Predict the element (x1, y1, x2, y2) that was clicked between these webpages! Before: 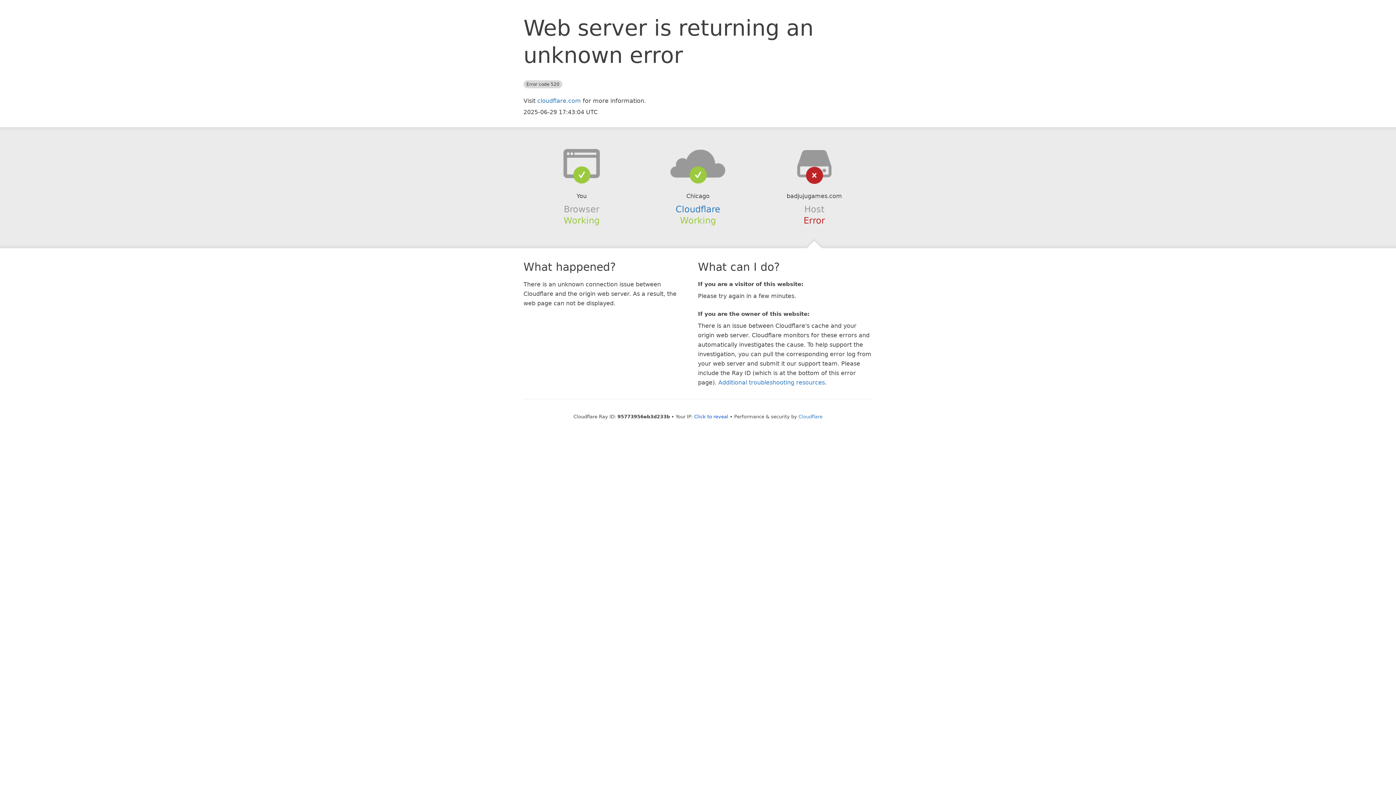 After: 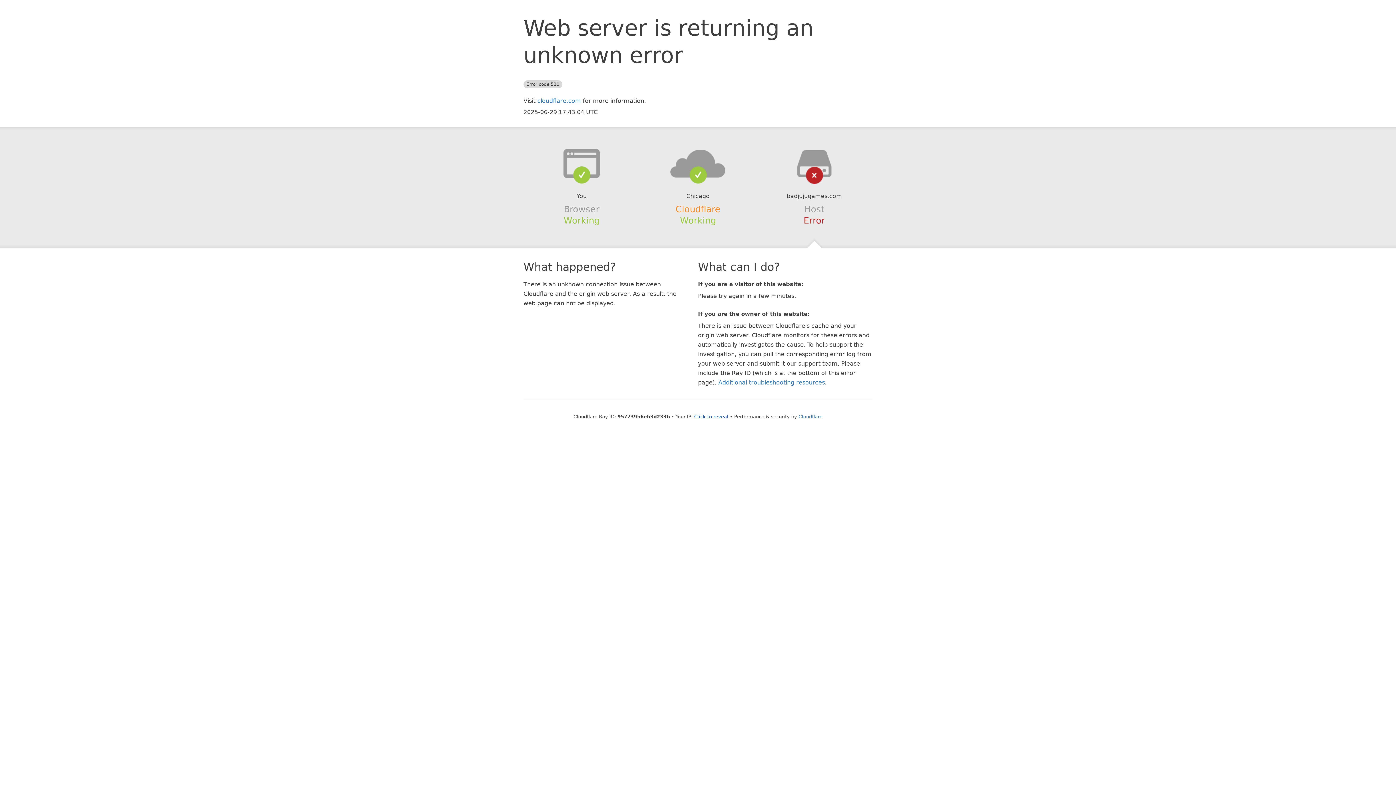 Action: label: Cloudflare bbox: (675, 204, 720, 214)